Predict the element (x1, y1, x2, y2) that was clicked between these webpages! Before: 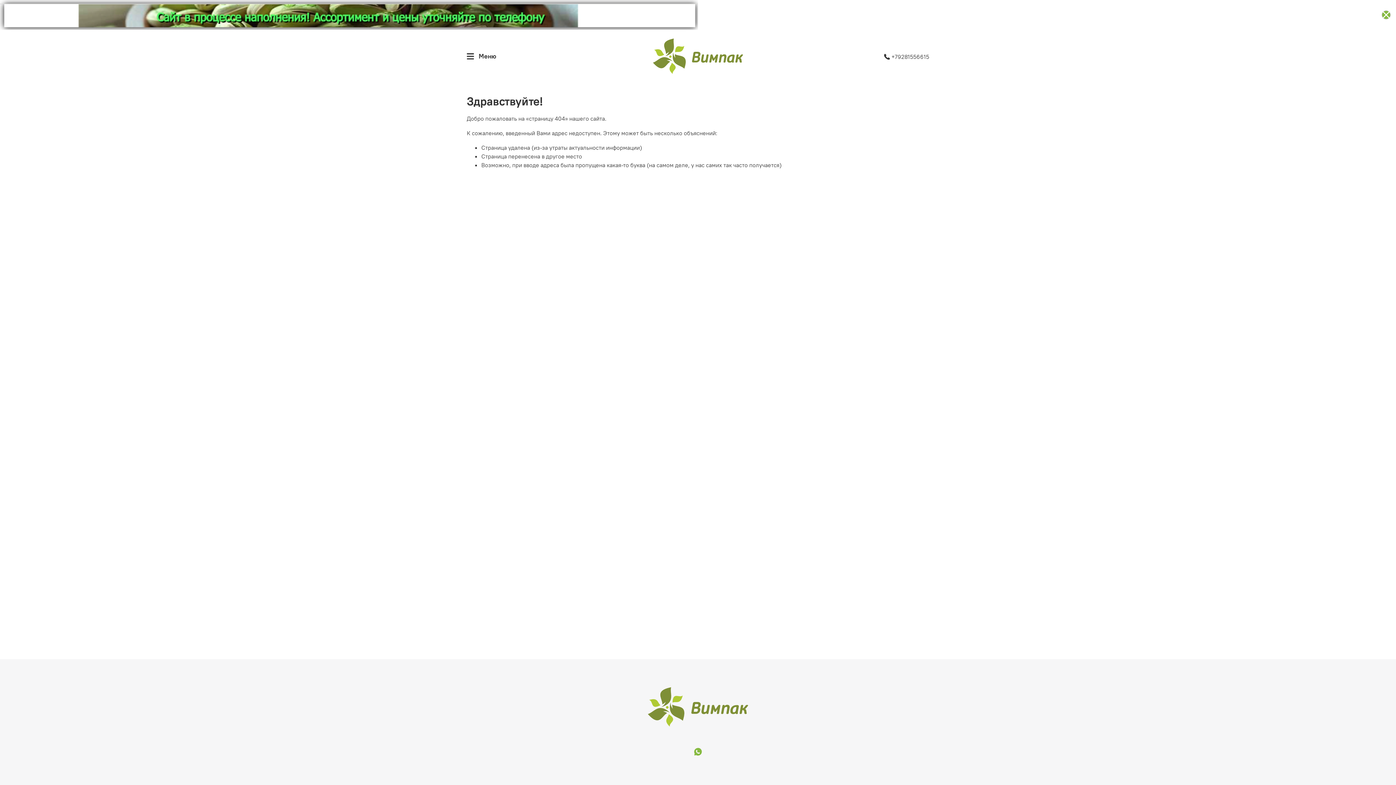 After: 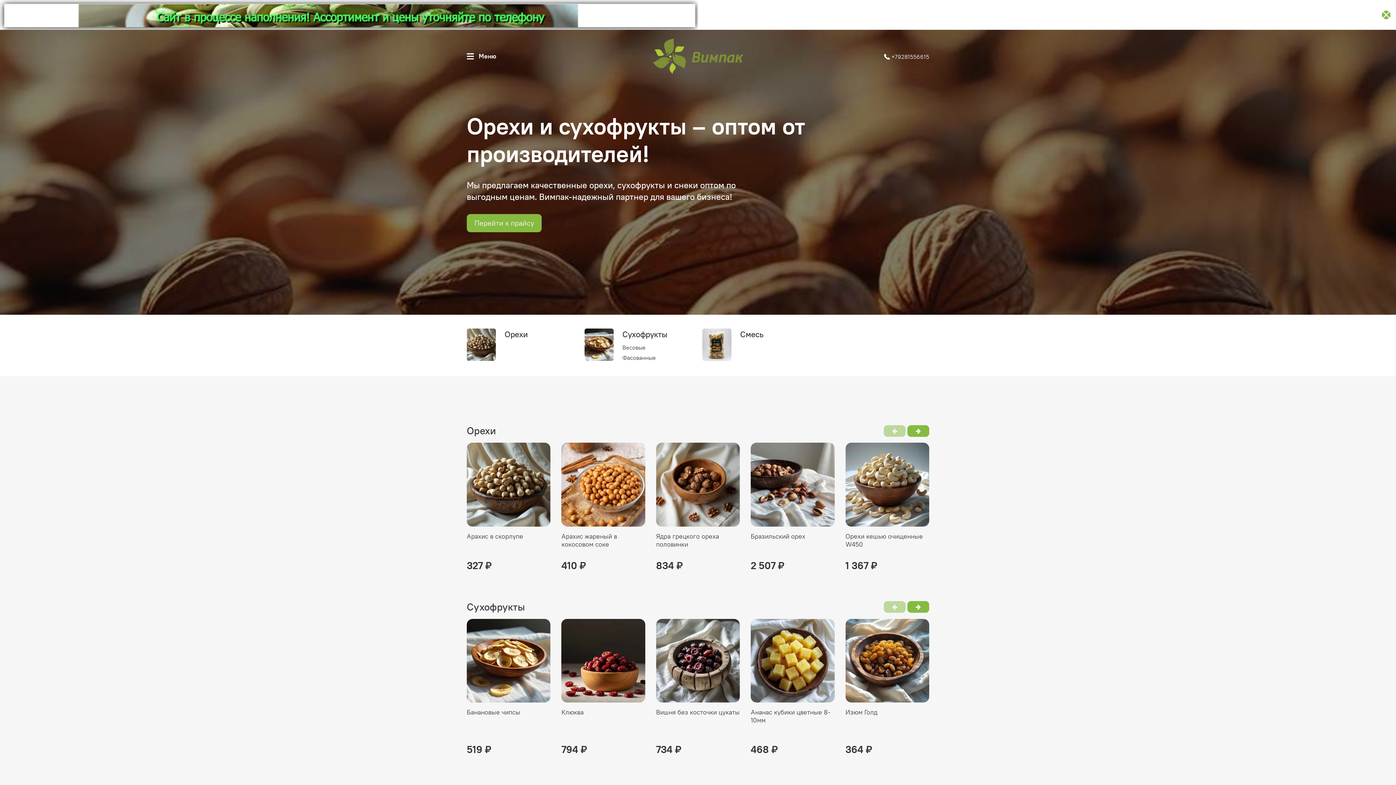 Action: bbox: (648, 687, 748, 727)